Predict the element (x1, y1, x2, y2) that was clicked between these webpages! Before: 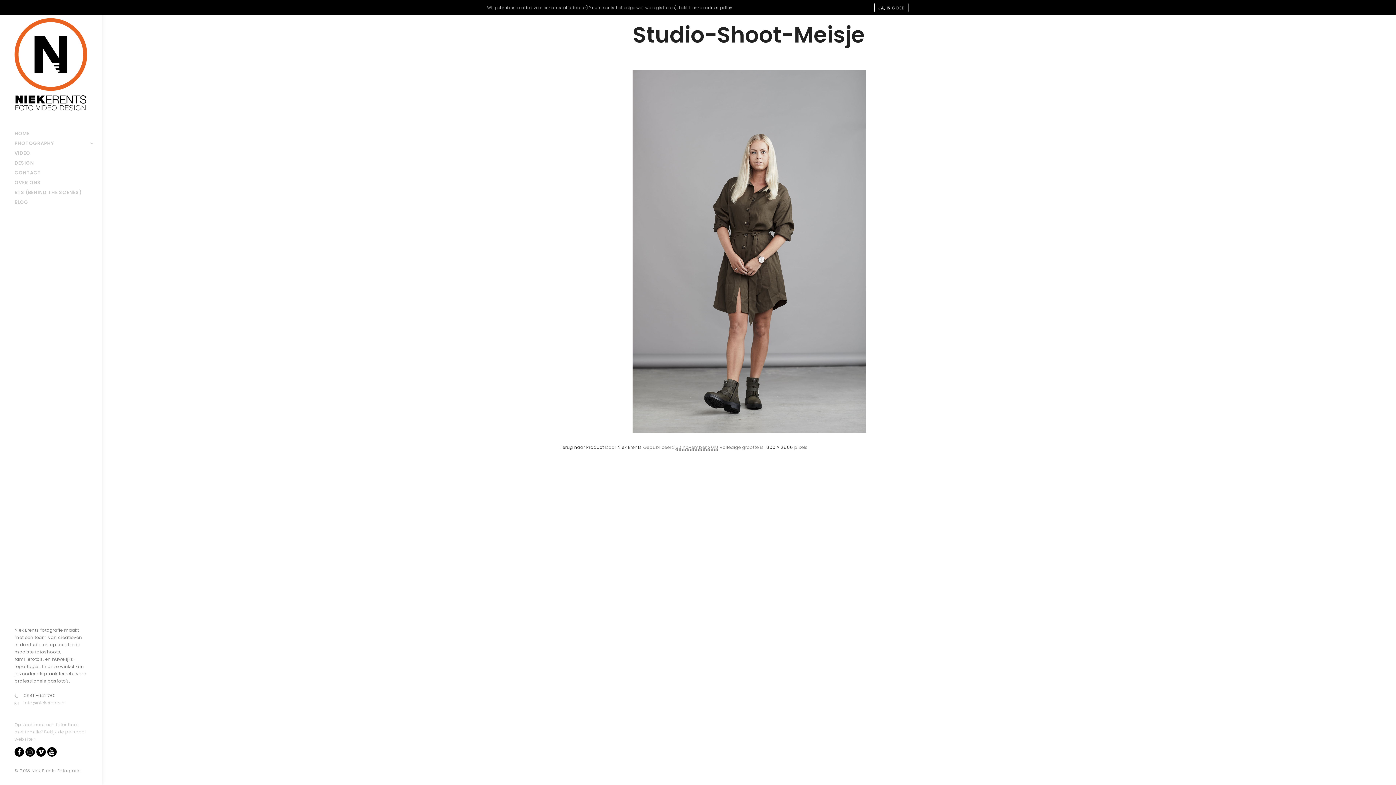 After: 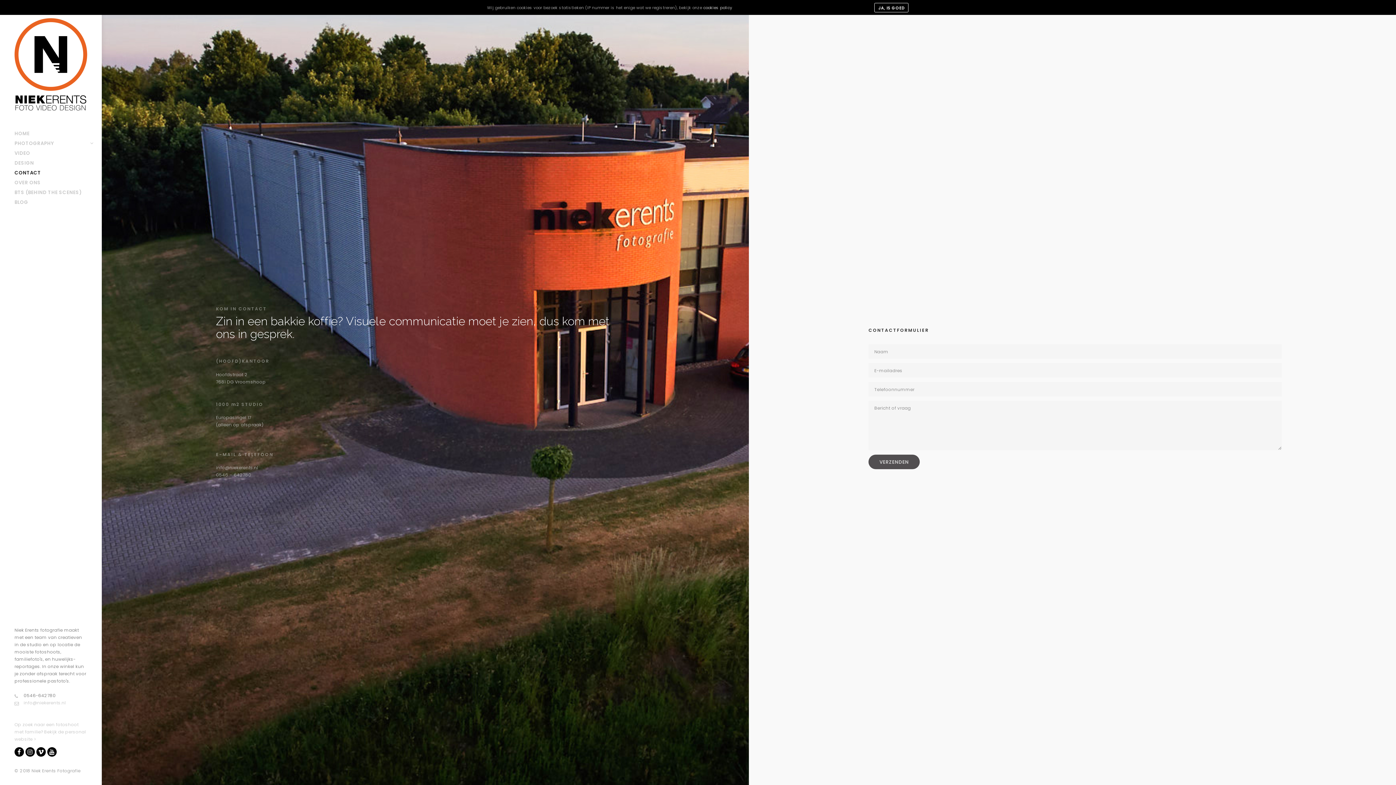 Action: bbox: (0, 168, 101, 177) label: CONTACT